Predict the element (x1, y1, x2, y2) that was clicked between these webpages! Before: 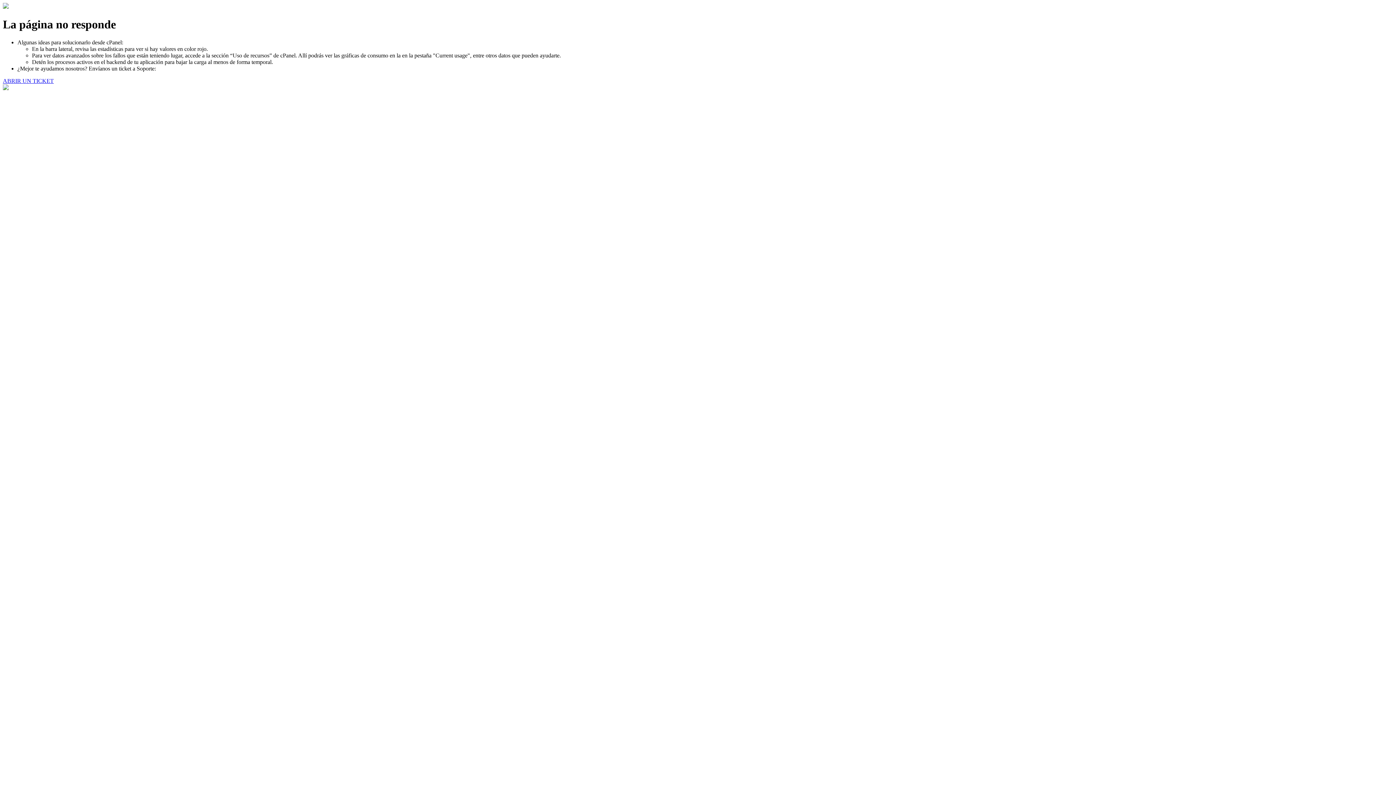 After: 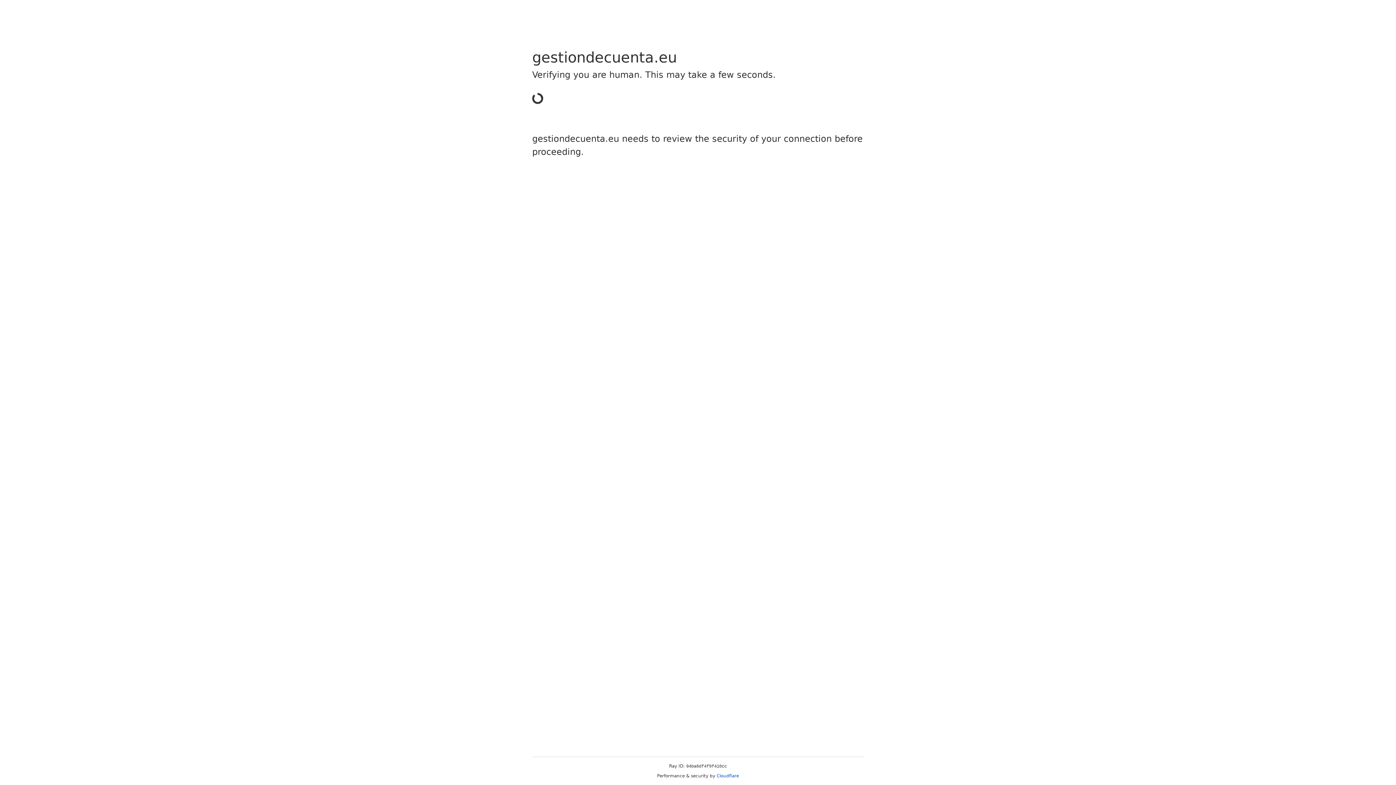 Action: label: ABRIR UN TICKET bbox: (2, 77, 53, 83)